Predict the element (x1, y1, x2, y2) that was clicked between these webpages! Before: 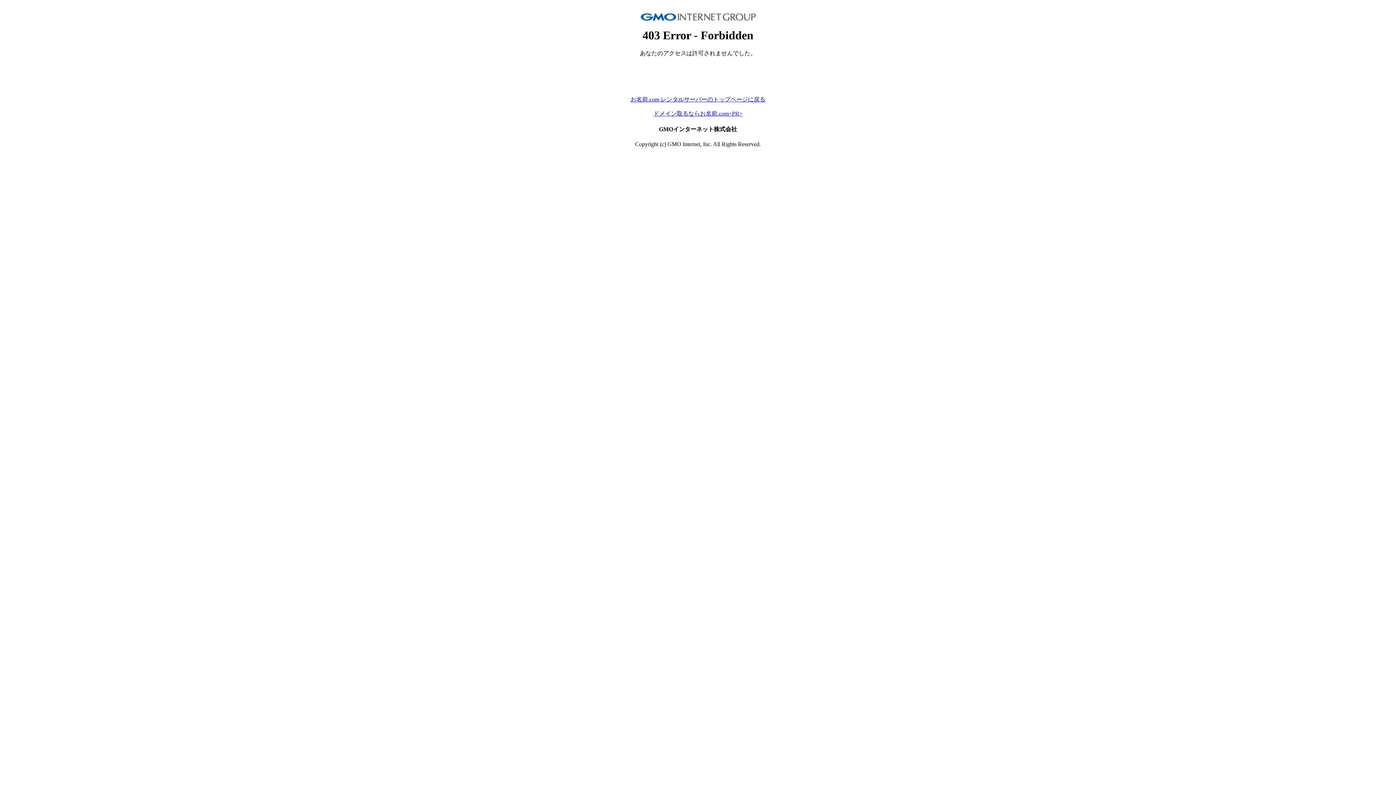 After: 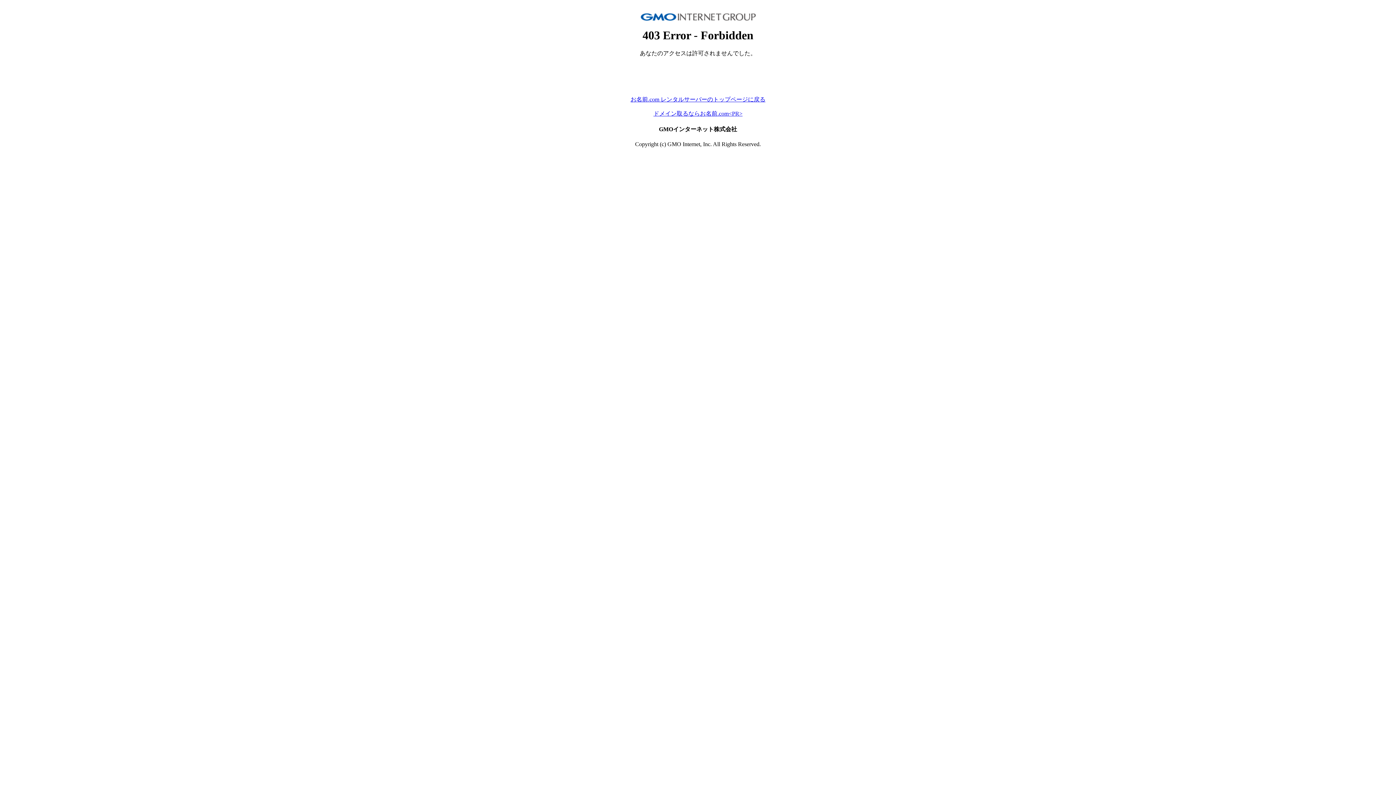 Action: bbox: (630, 96, 765, 102) label: お名前.com レンタルサーバーのトップページに戻る